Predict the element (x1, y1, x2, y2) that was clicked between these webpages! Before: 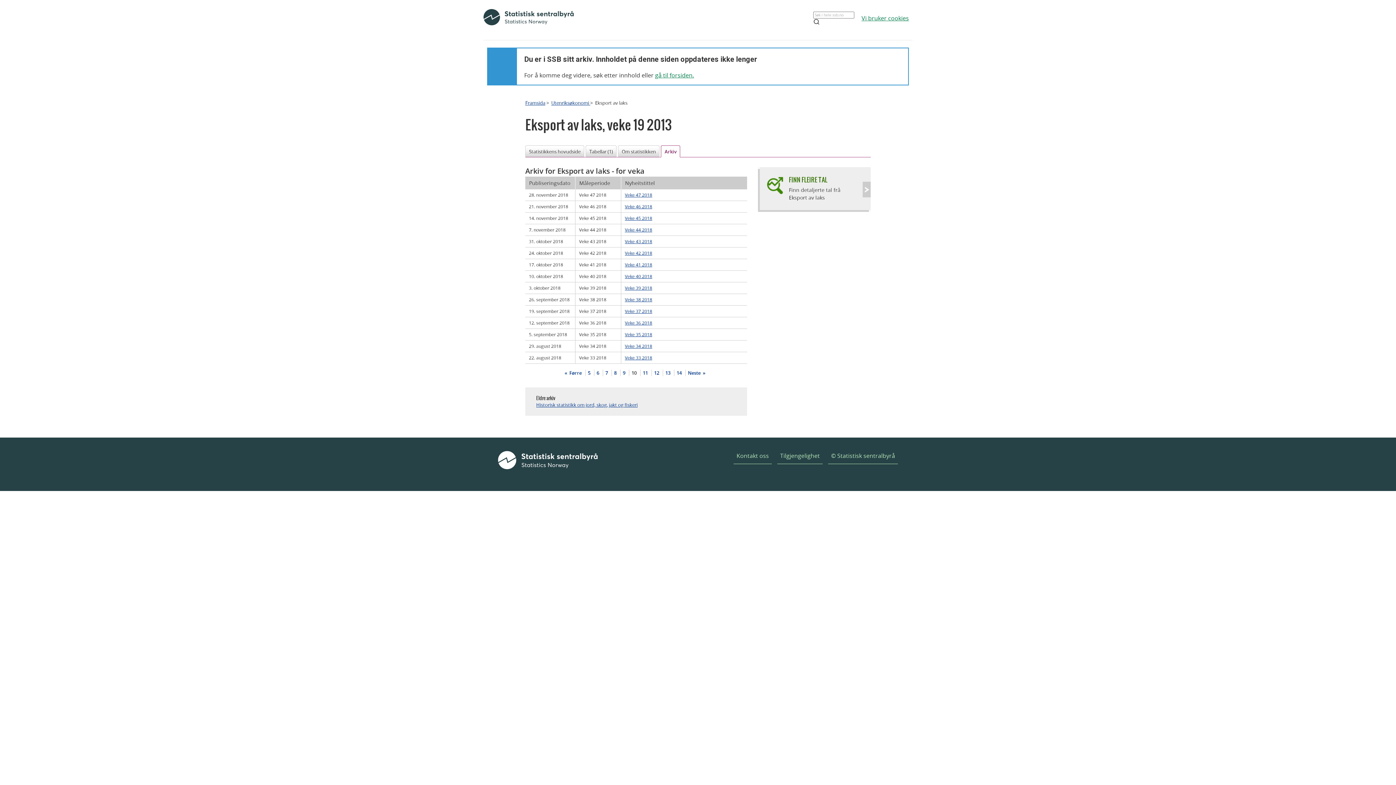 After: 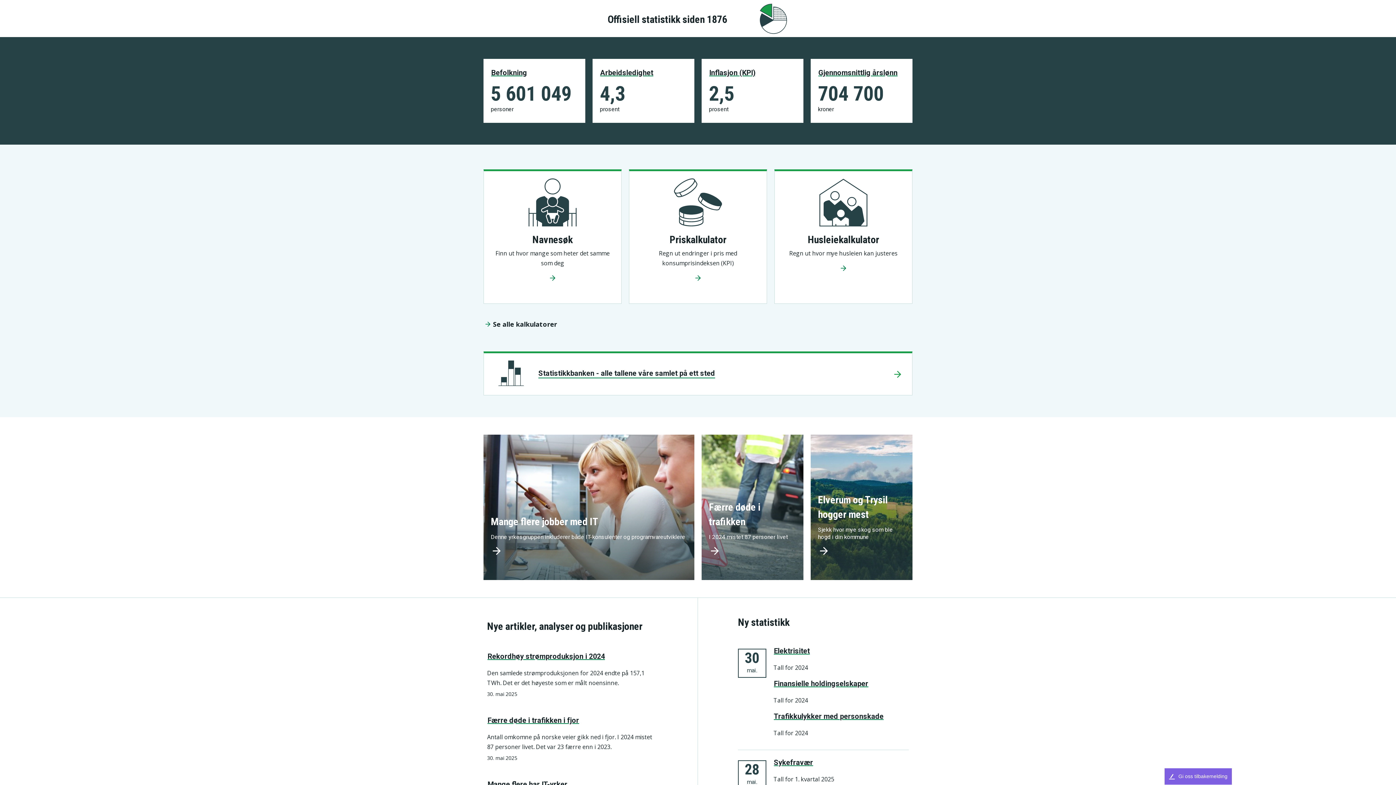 Action: label: Framsida bbox: (525, 99, 545, 106)